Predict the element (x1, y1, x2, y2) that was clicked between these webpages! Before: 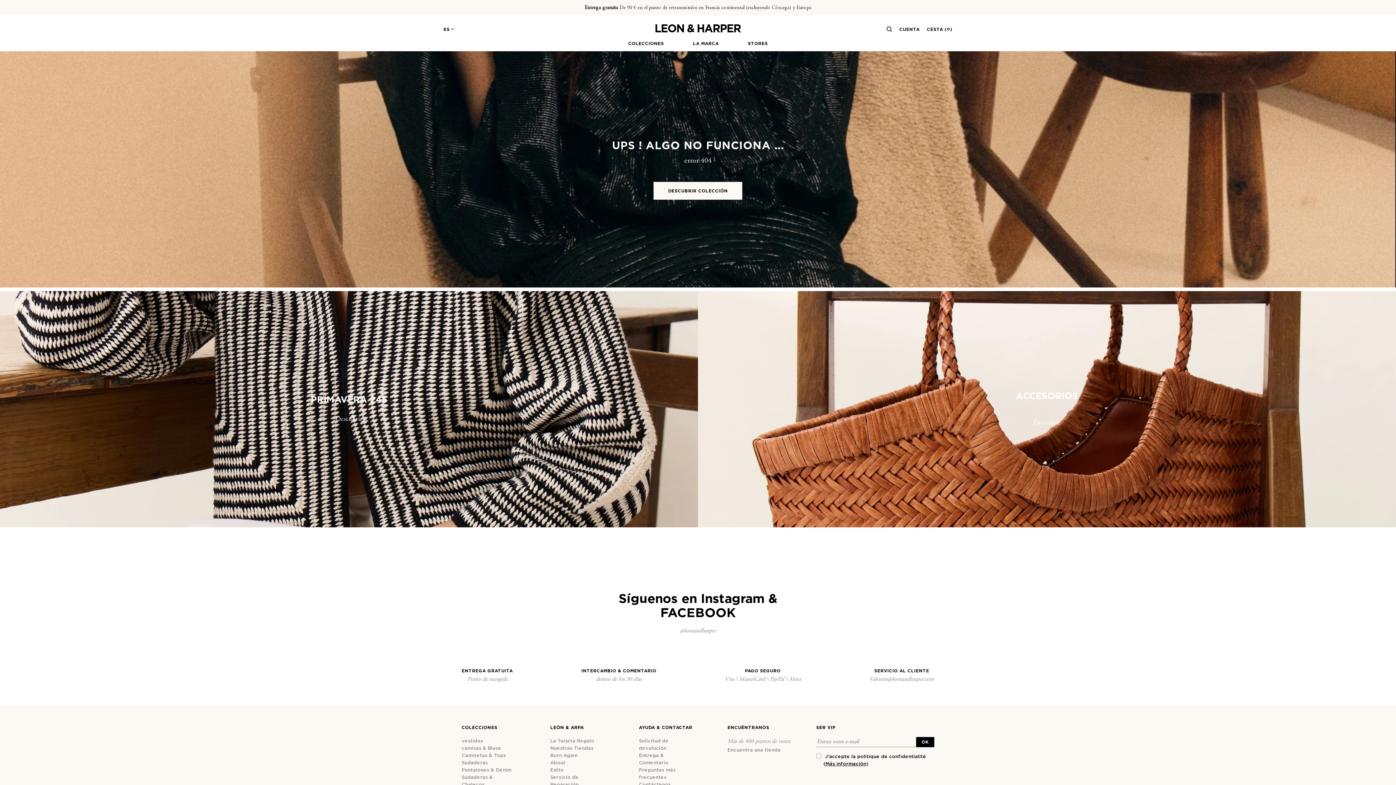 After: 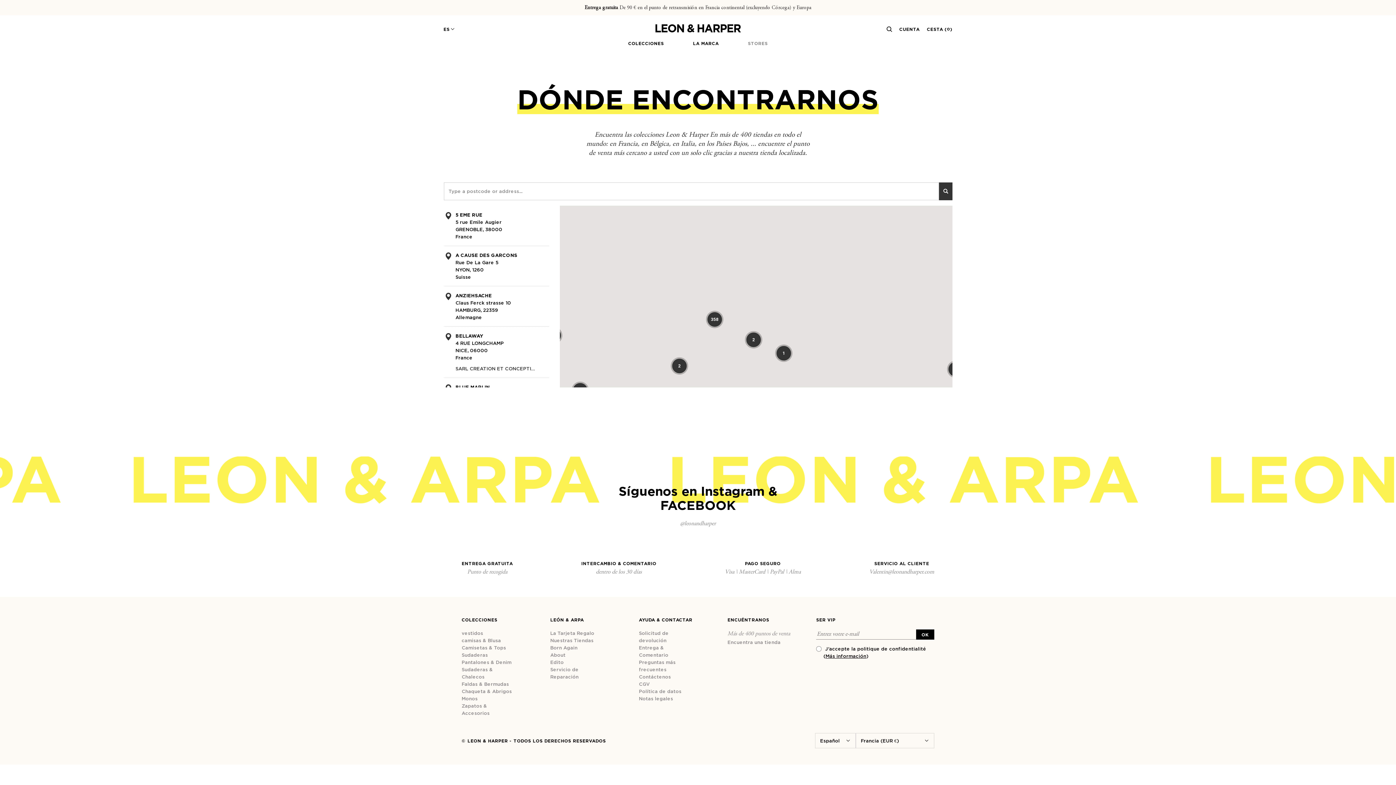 Action: bbox: (748, 41, 768, 51) label: STORES